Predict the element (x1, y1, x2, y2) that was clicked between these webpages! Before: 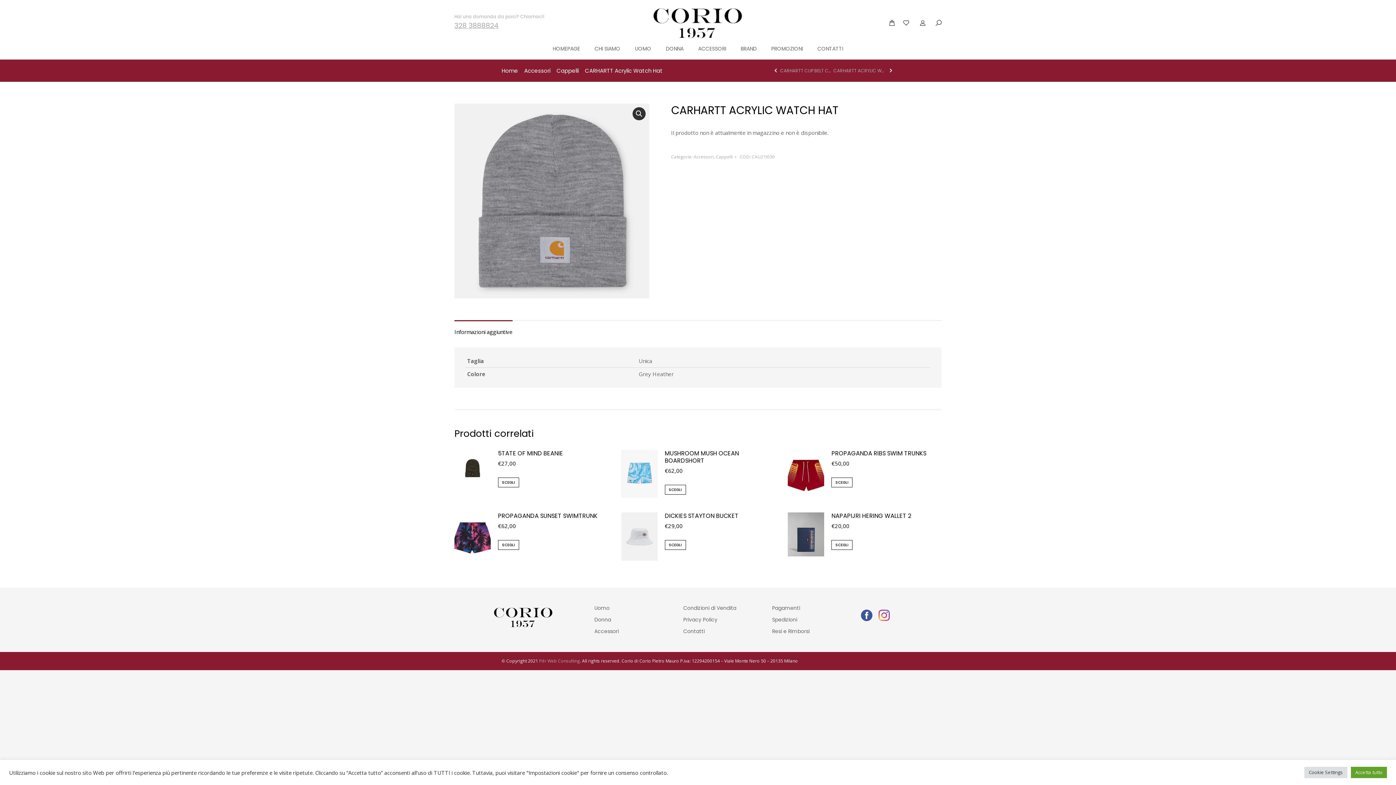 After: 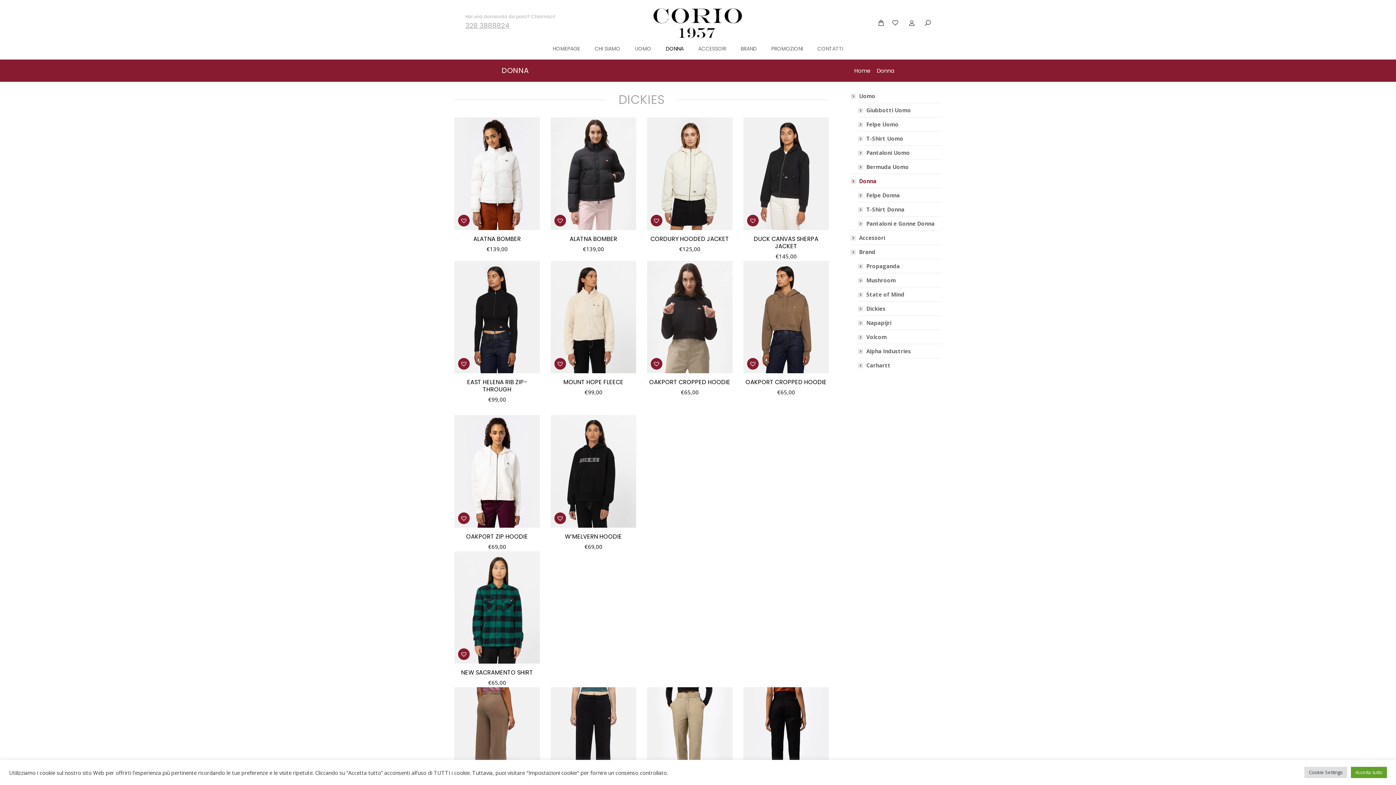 Action: bbox: (594, 614, 679, 625) label: Donna